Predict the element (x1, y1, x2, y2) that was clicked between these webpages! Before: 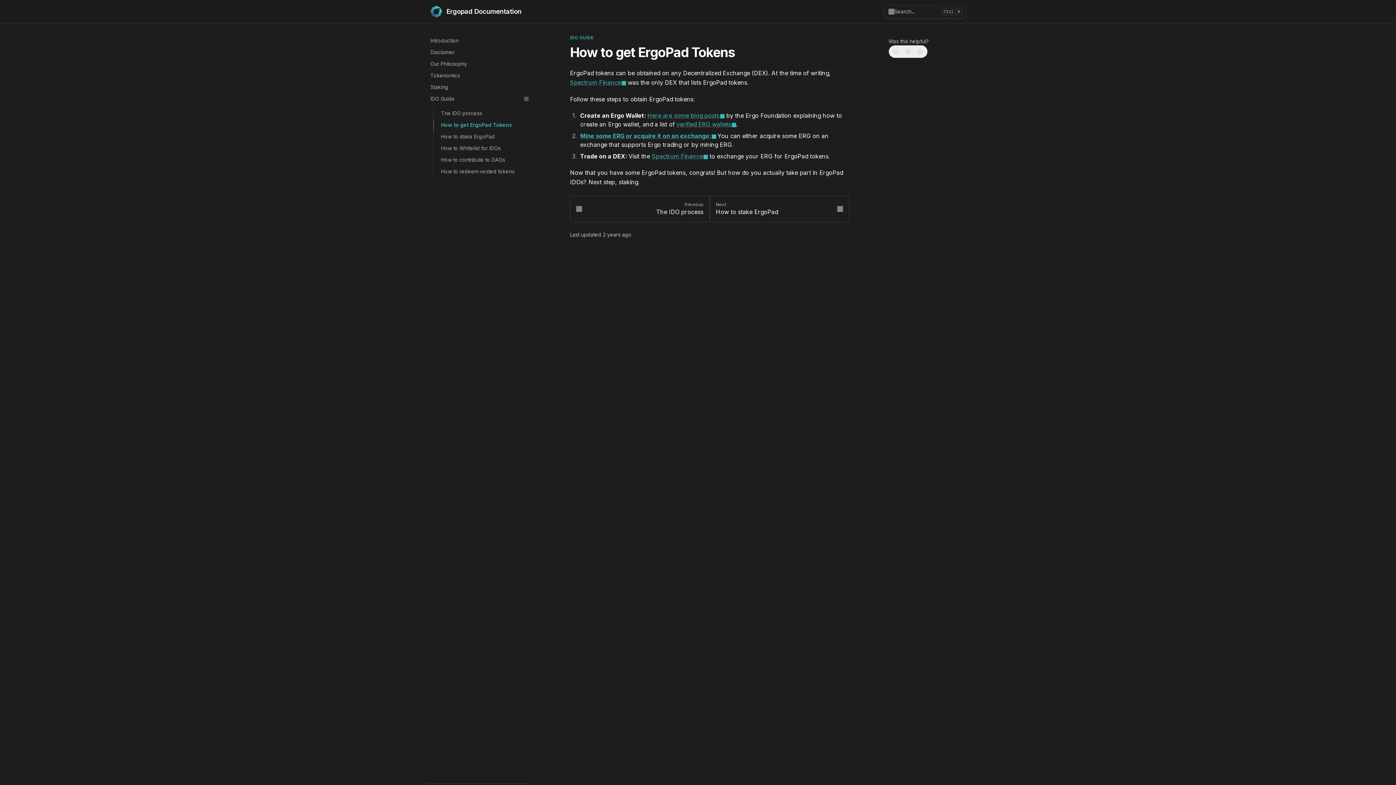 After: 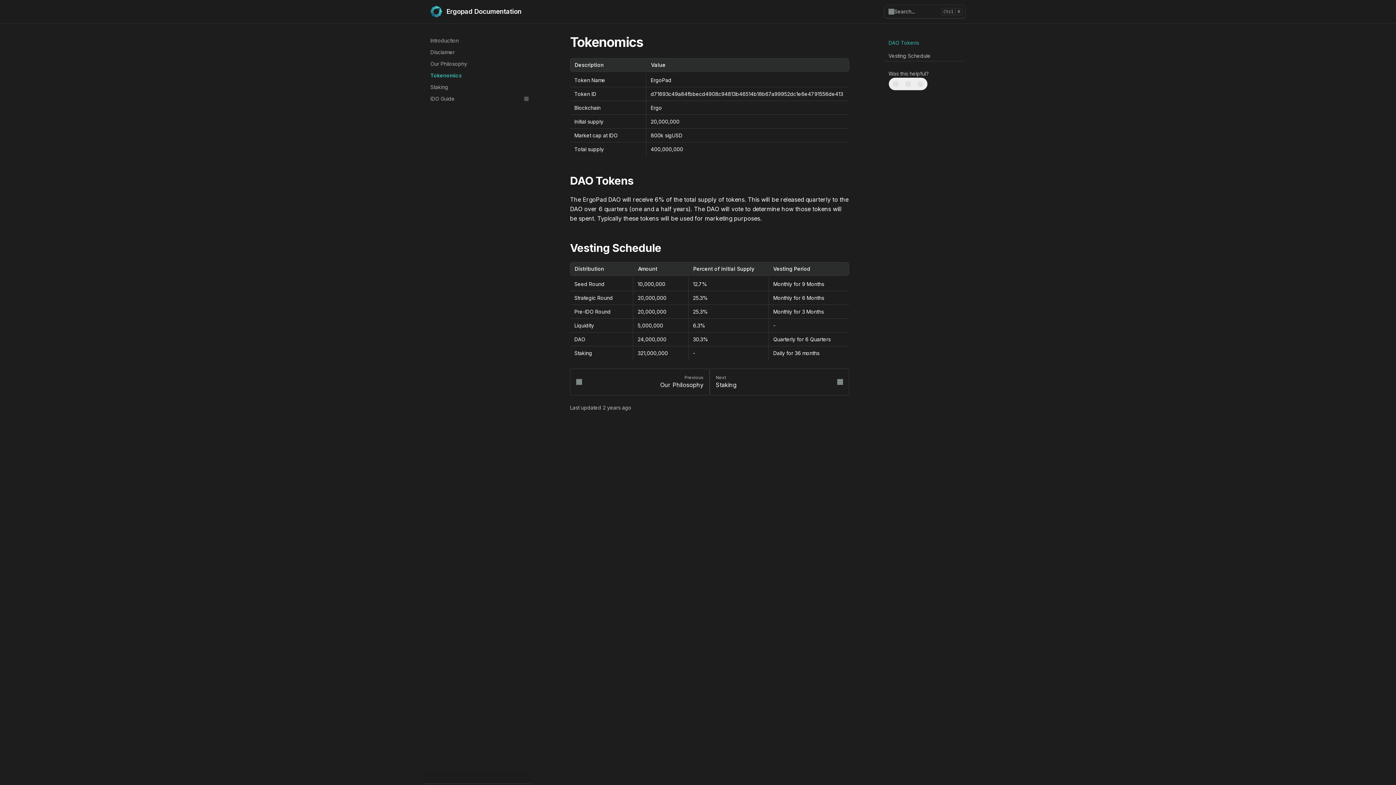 Action: bbox: (426, 69, 532, 81) label: Tokenomics